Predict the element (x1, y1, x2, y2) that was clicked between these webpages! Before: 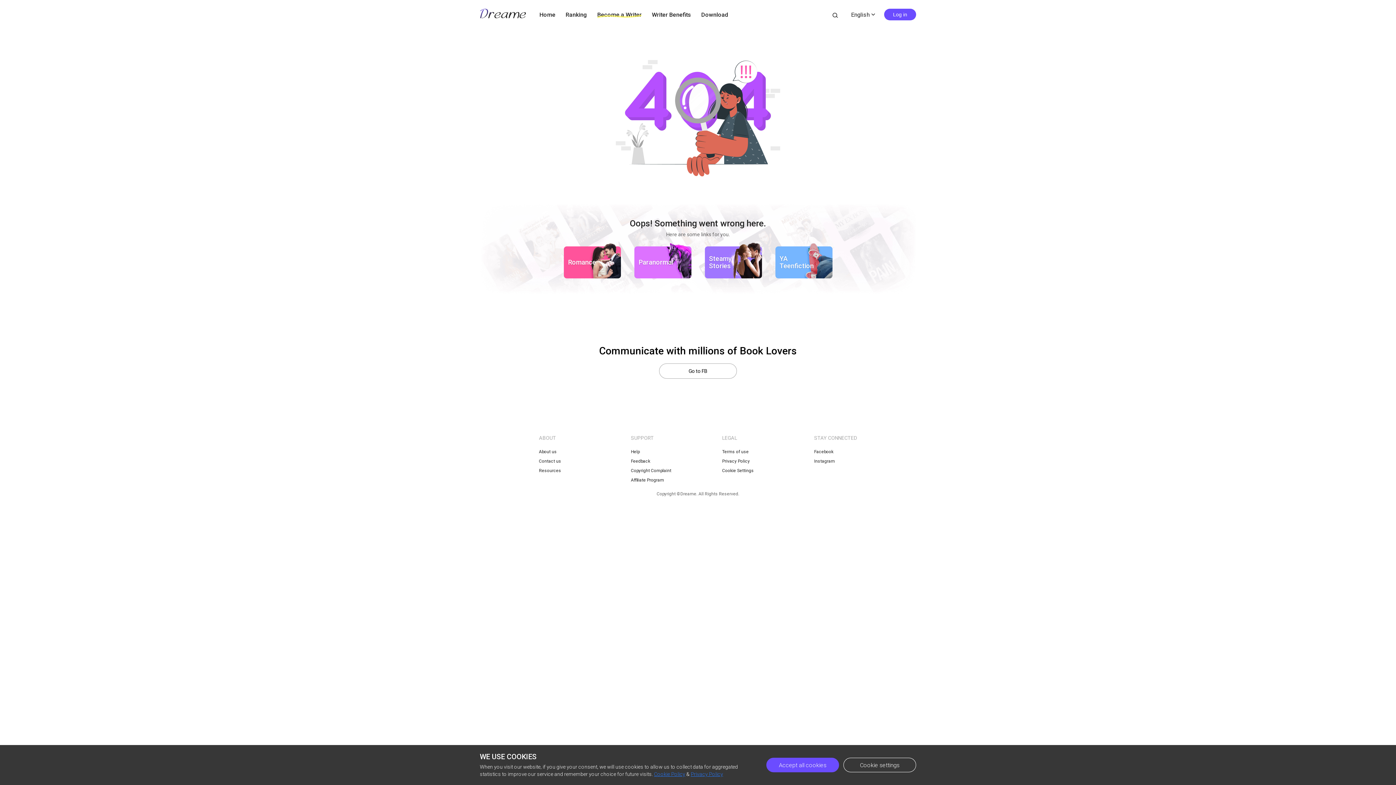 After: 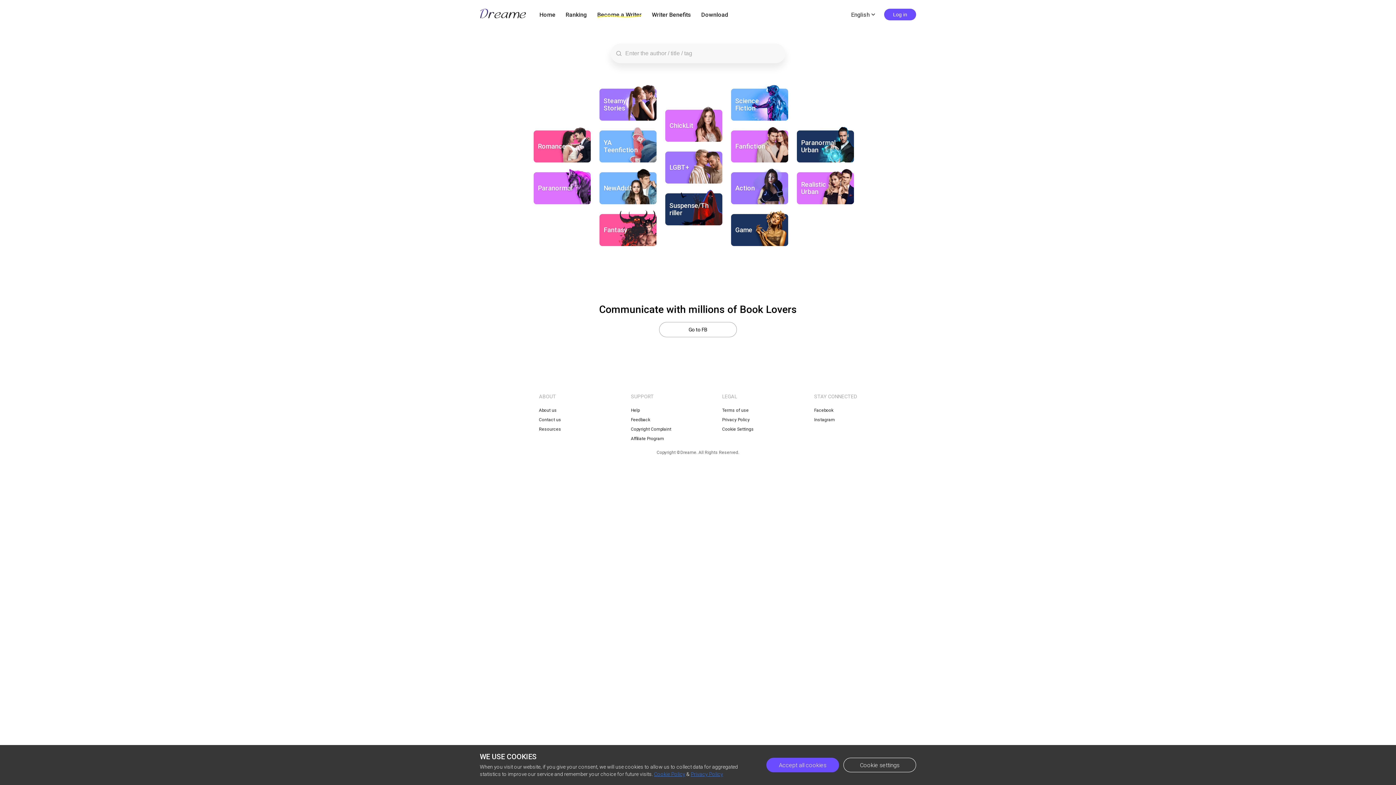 Action: bbox: (831, 11, 838, 20) label: search